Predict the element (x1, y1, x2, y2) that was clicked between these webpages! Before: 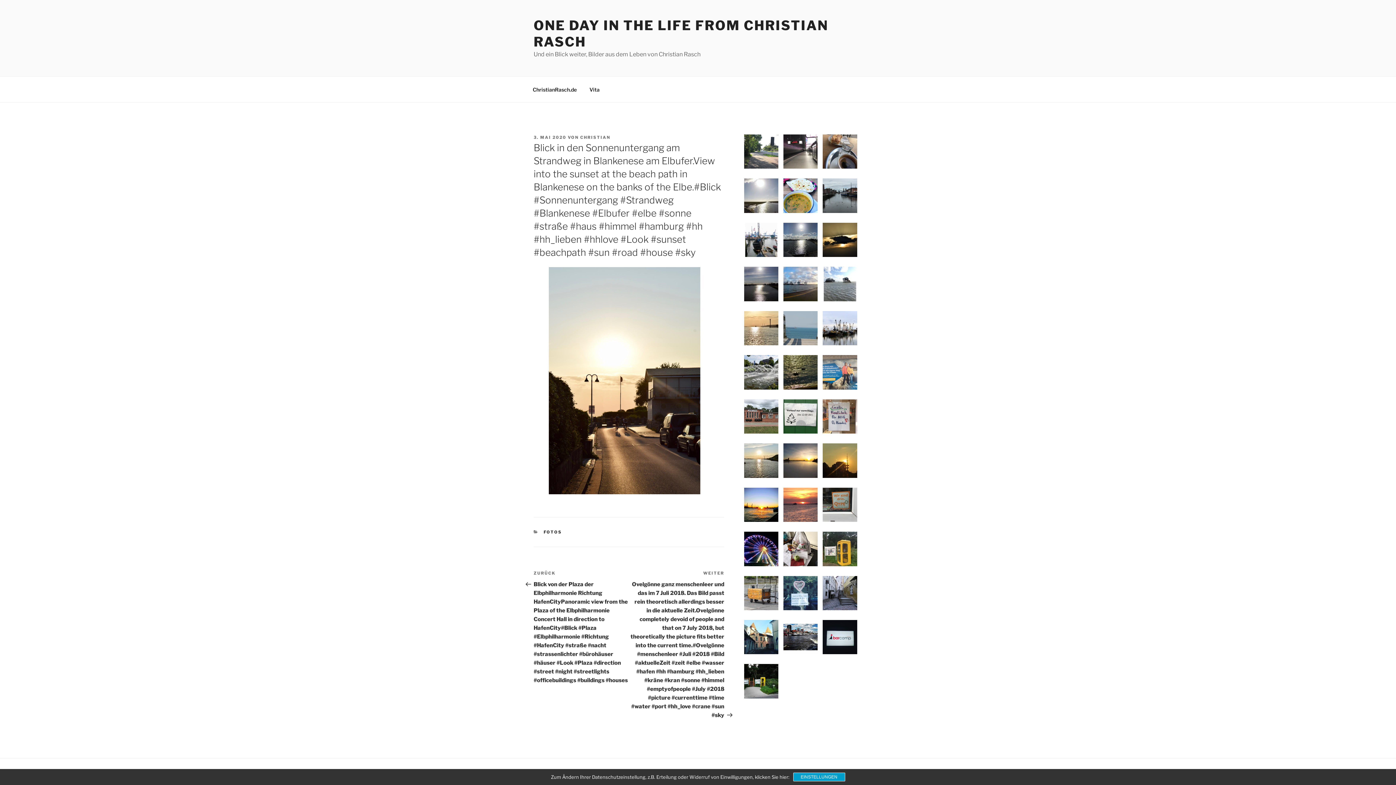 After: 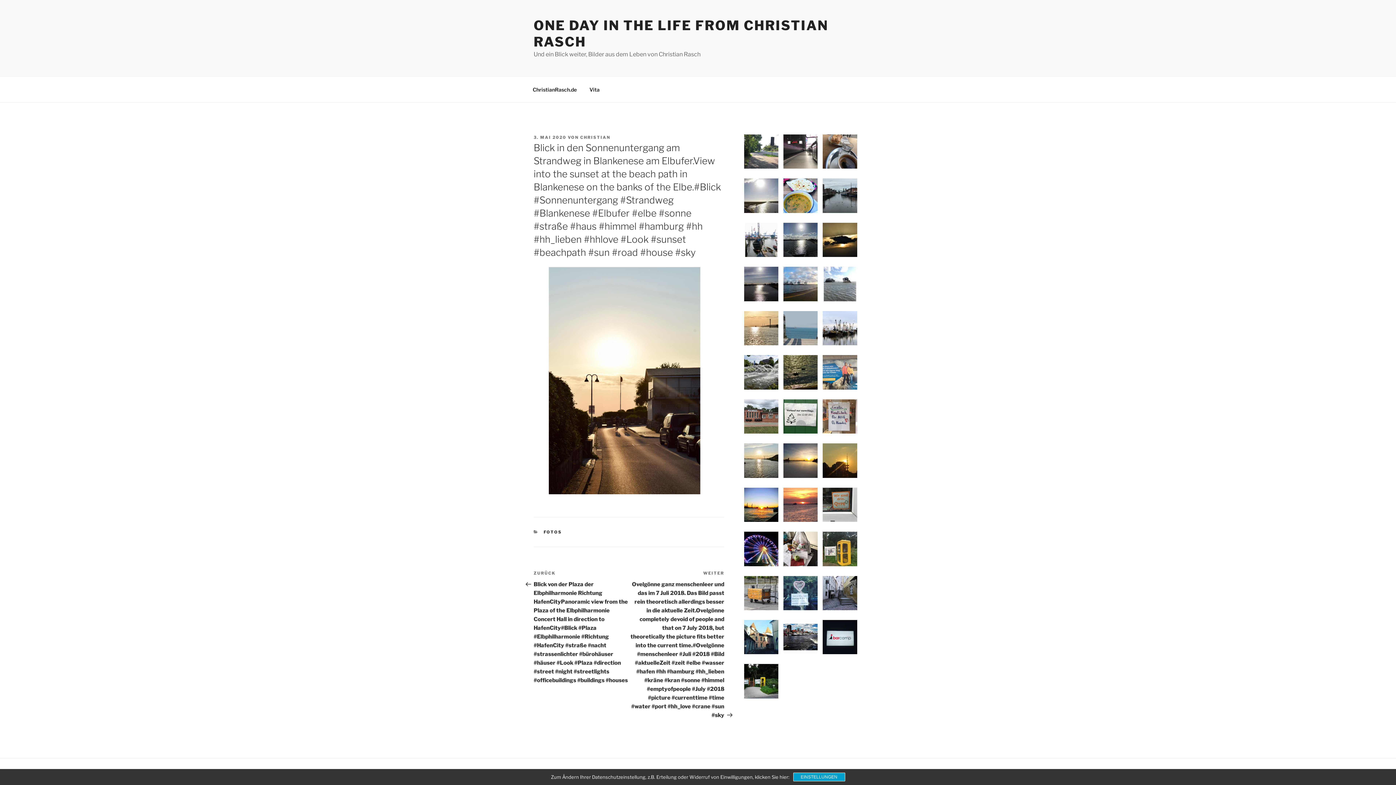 Action: bbox: (533, 134, 566, 140) label: 3. MAI 2020